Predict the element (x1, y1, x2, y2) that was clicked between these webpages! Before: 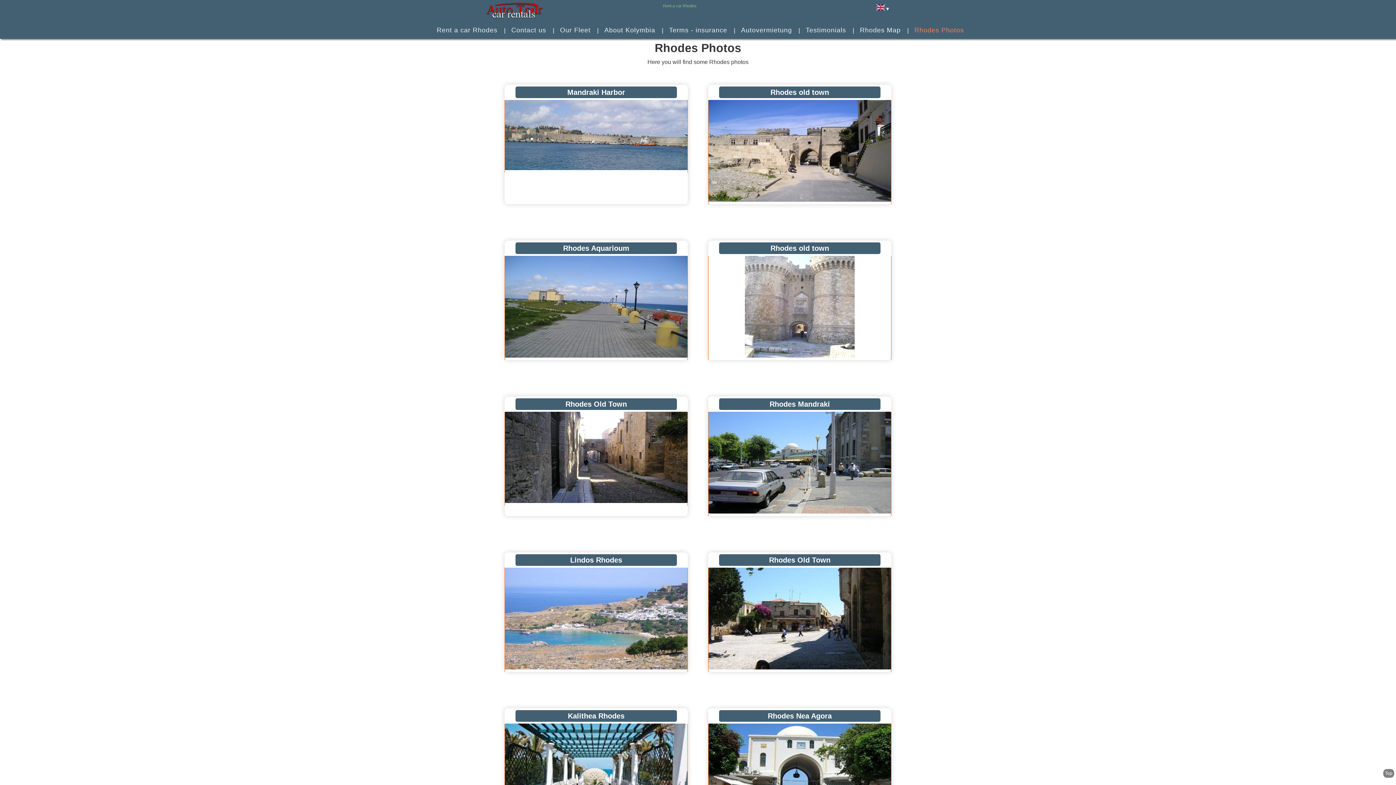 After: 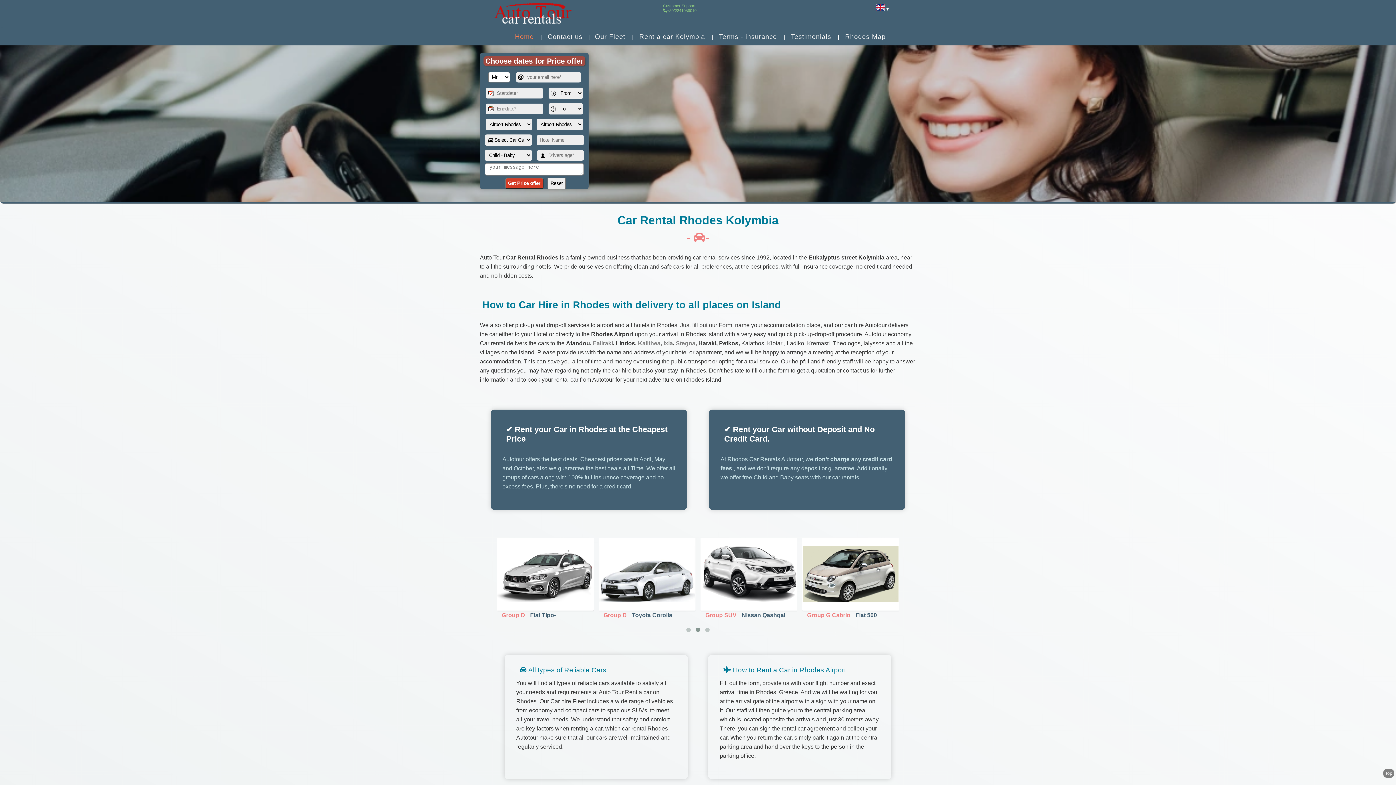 Action: bbox: (435, 22, 499, 37) label: Rent a car Rhodes